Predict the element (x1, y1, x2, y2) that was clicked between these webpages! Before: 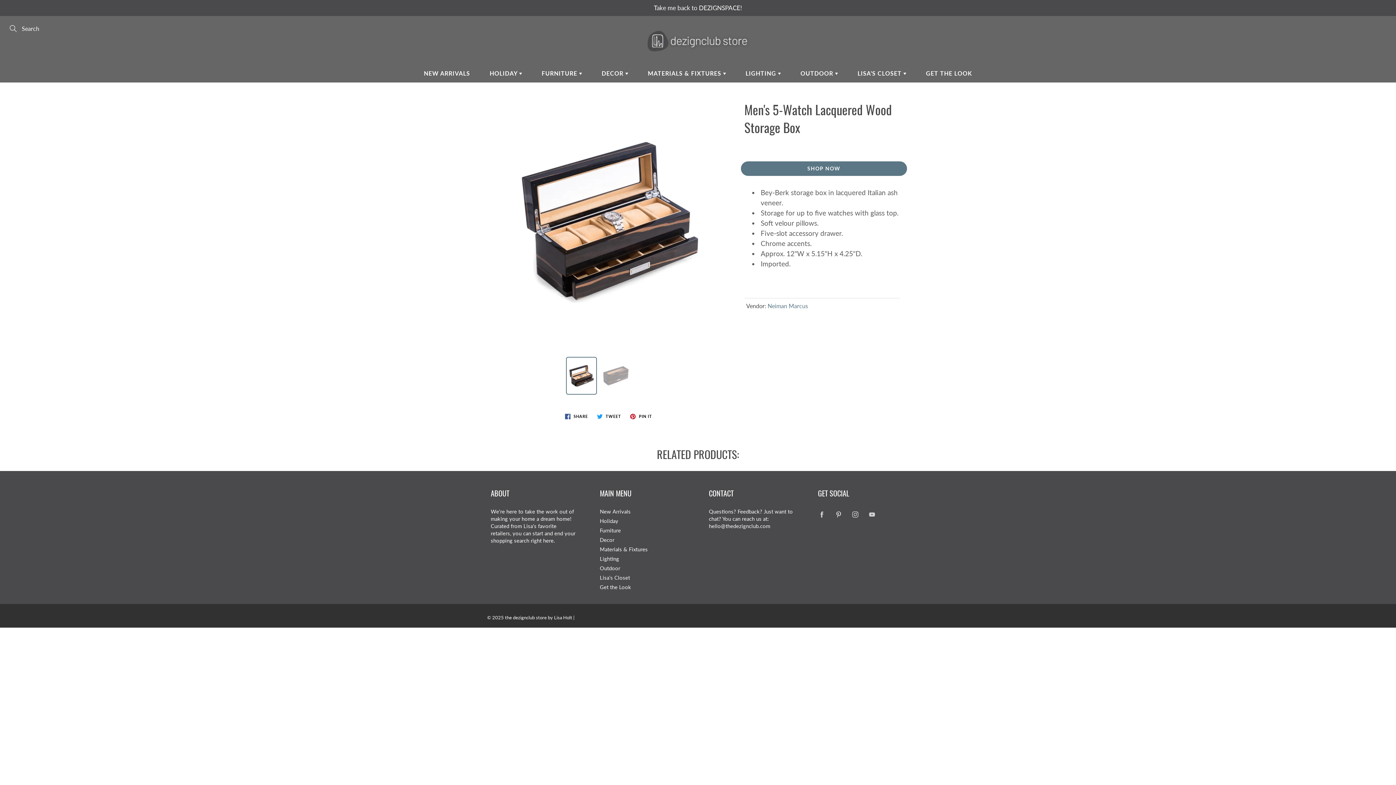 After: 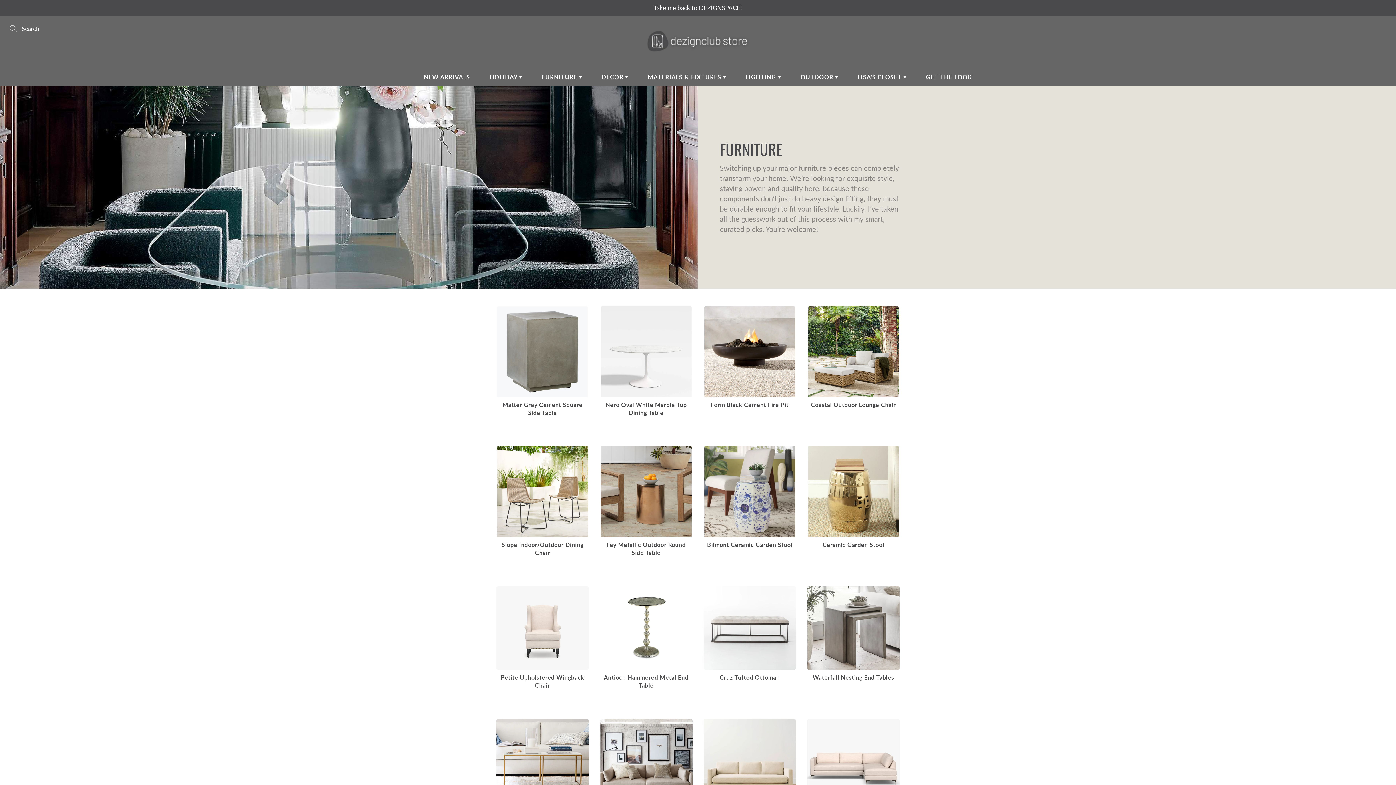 Action: label: Furniture bbox: (600, 527, 621, 533)